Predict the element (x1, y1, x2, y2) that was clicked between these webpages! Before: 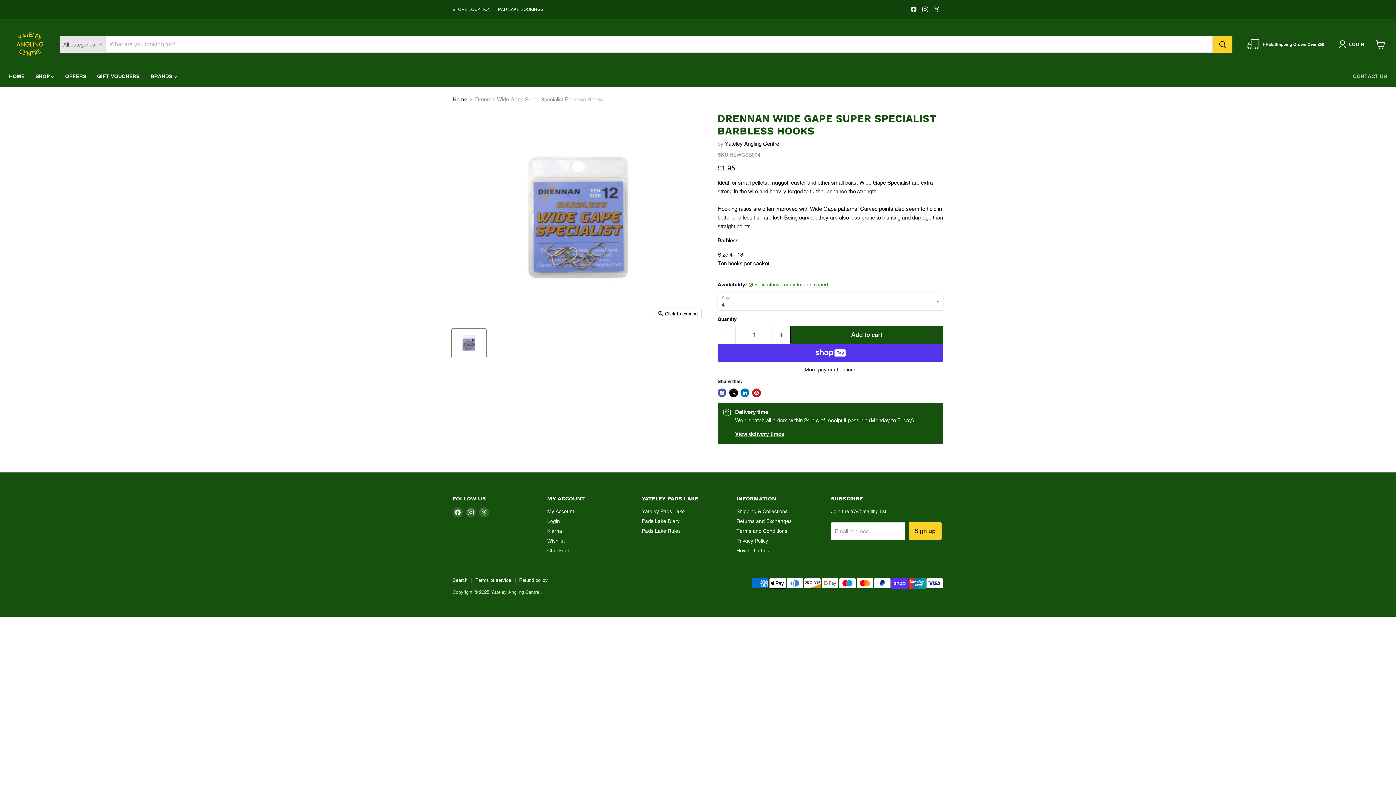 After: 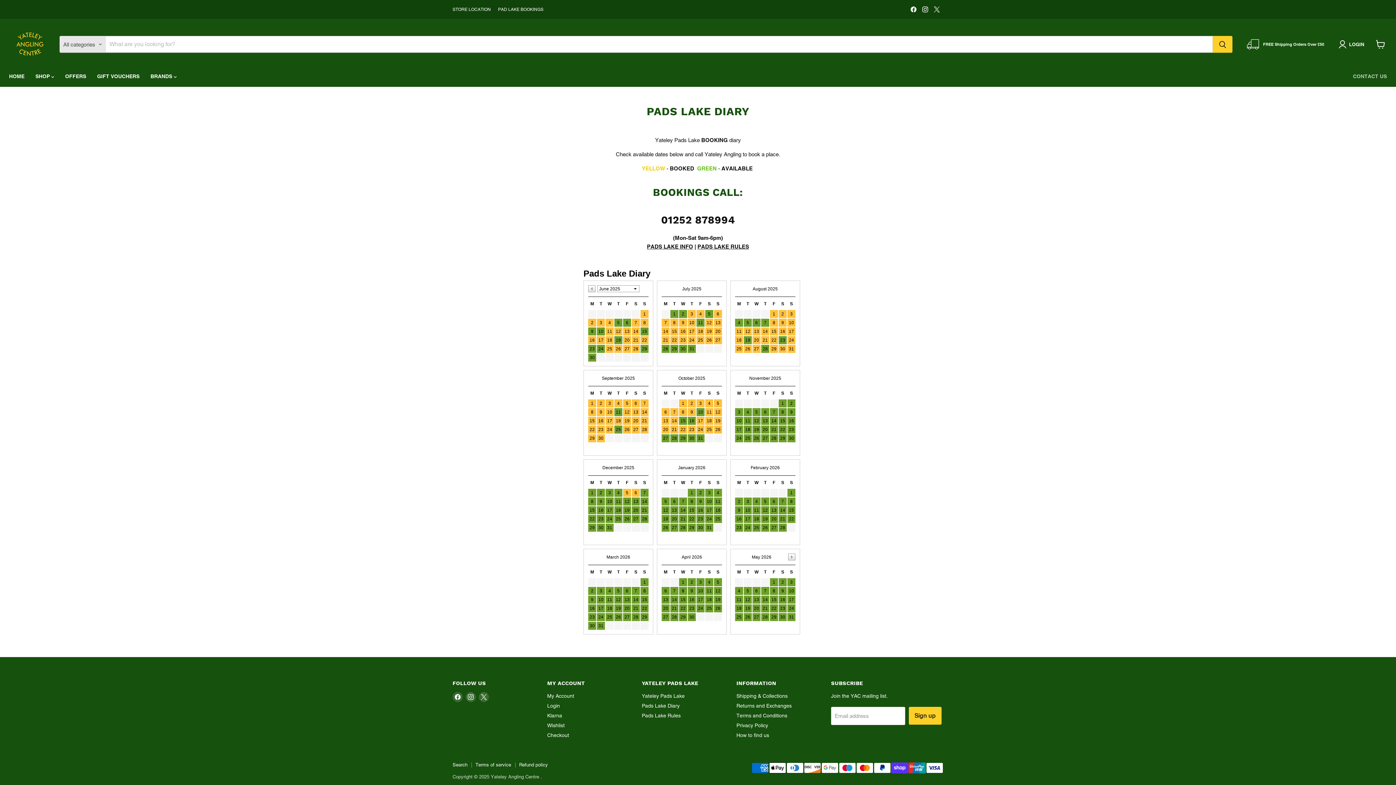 Action: label: Pads Lake Diary bbox: (642, 518, 679, 524)